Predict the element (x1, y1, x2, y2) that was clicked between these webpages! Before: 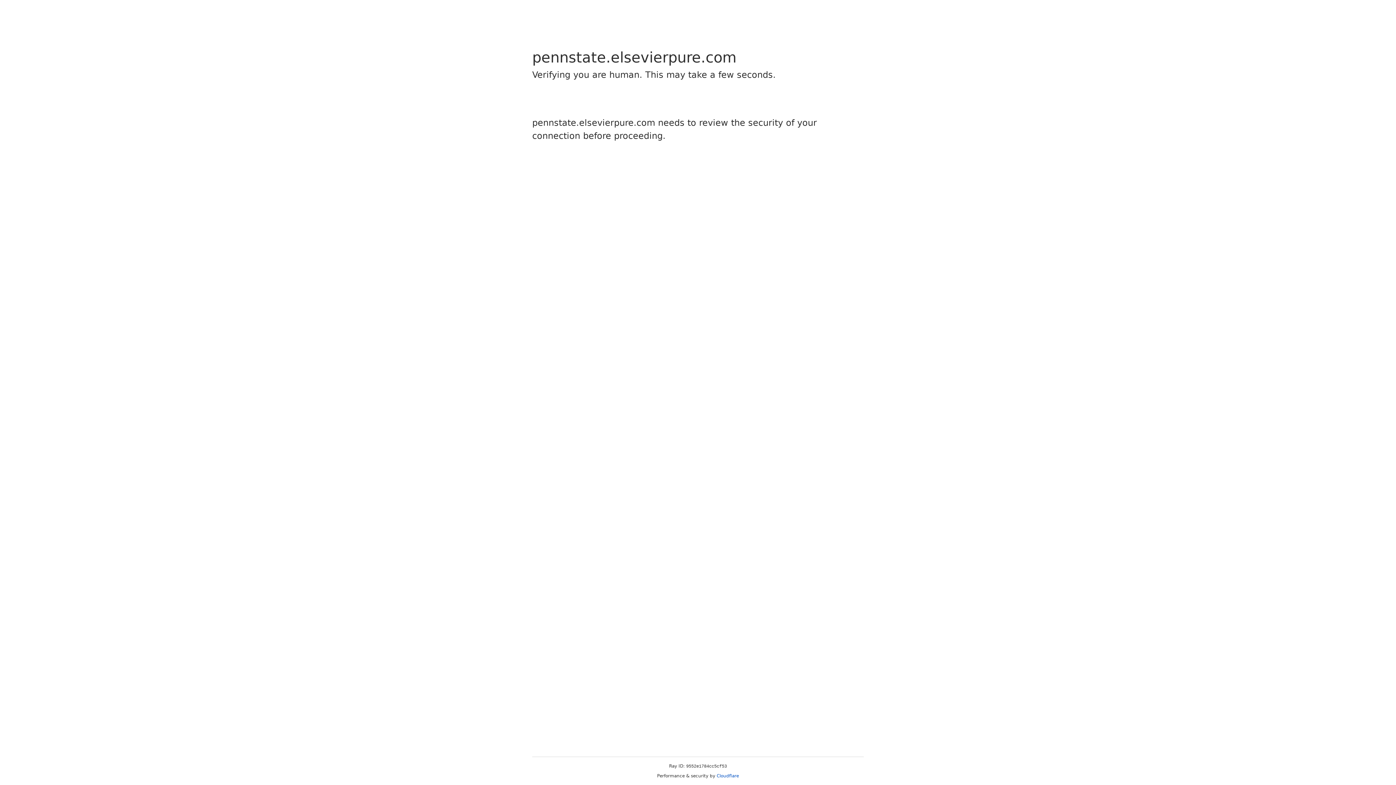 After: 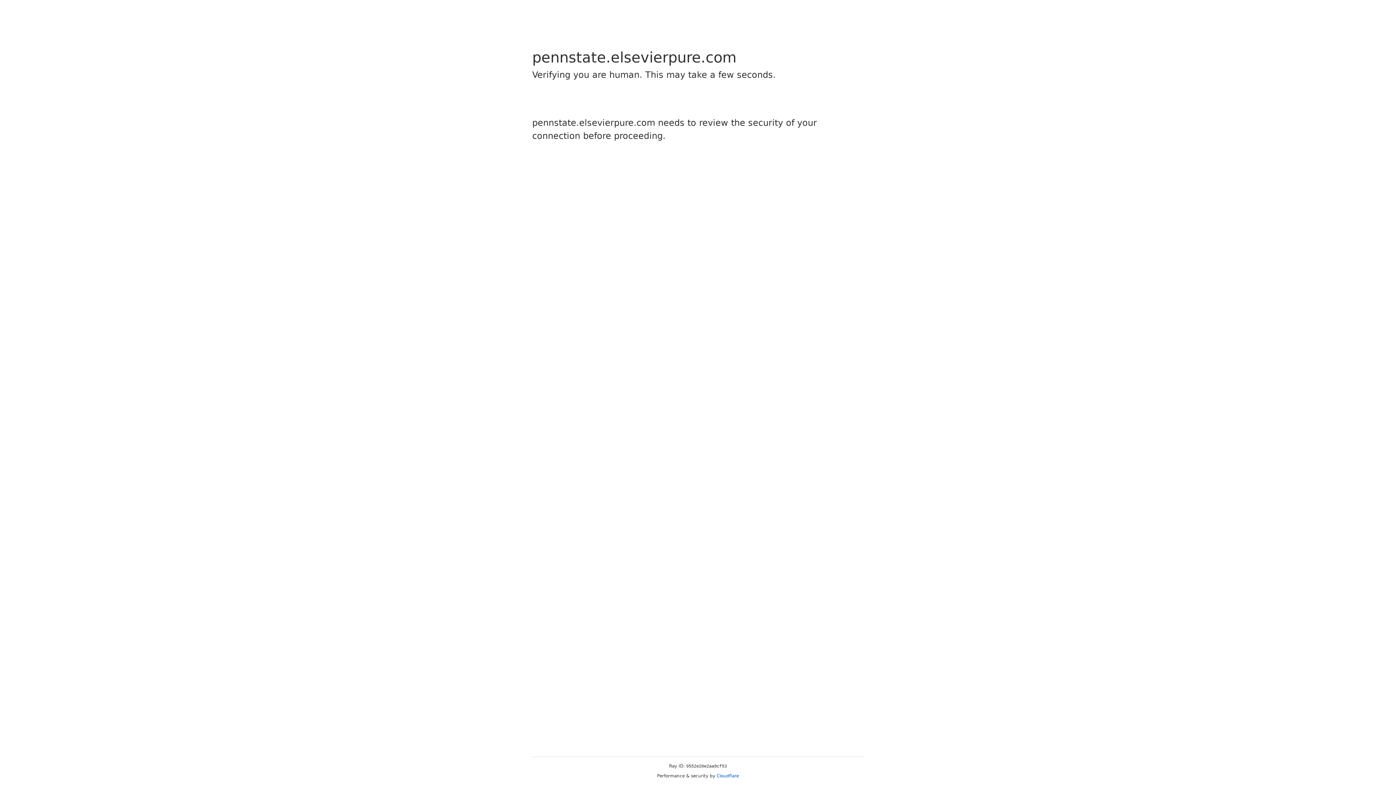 Action: bbox: (716, 773, 739, 778) label: Cloudflare